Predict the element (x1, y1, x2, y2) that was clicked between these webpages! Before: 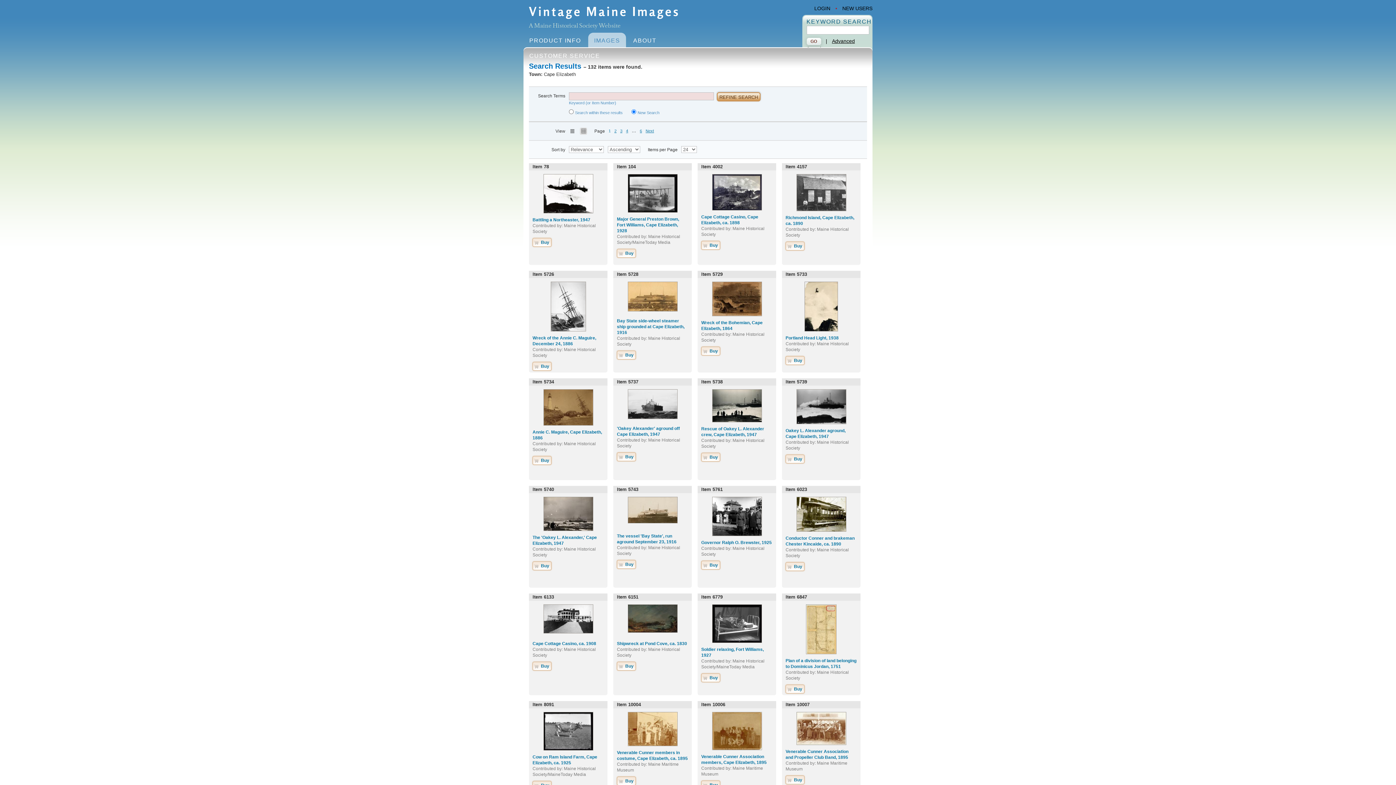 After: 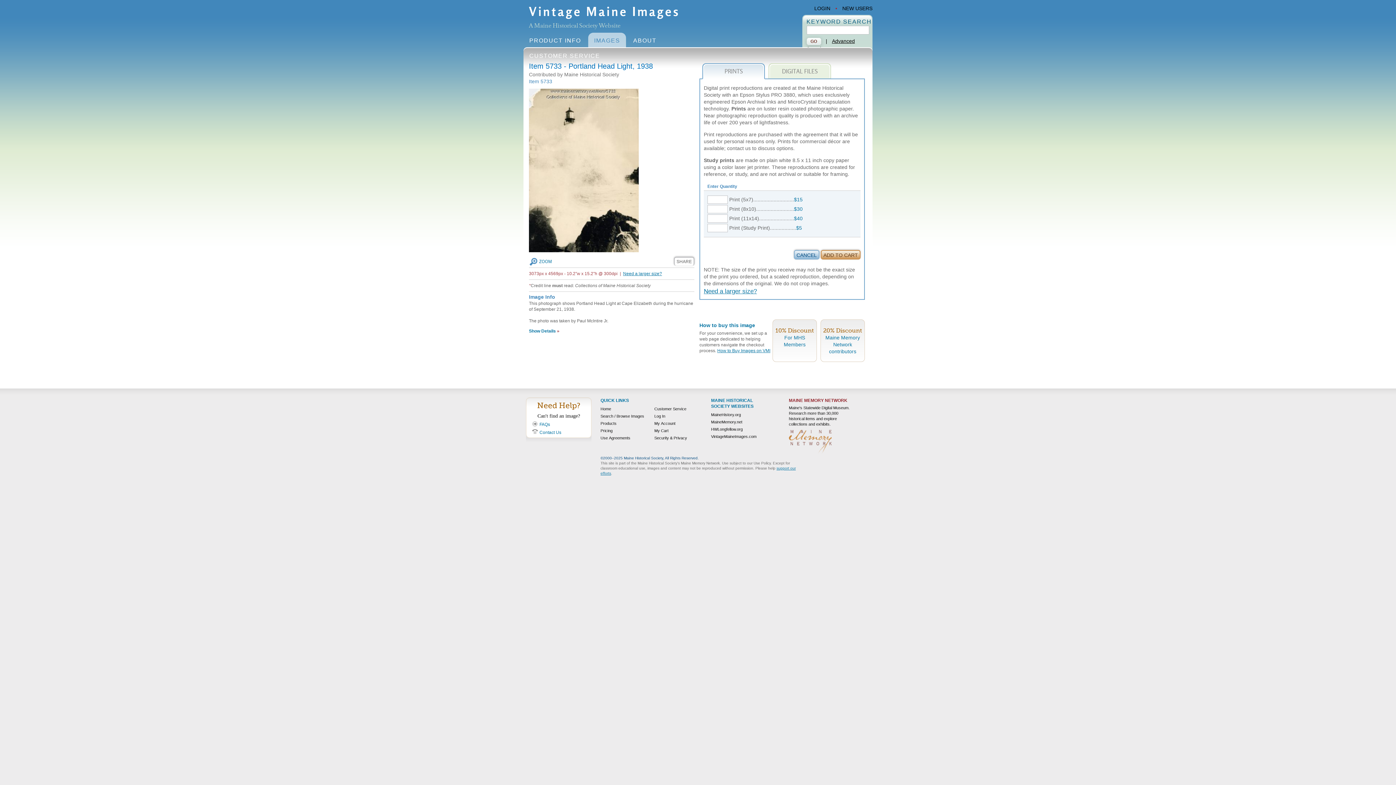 Action: label: Portland Head Light, 1938 bbox: (785, 335, 838, 340)